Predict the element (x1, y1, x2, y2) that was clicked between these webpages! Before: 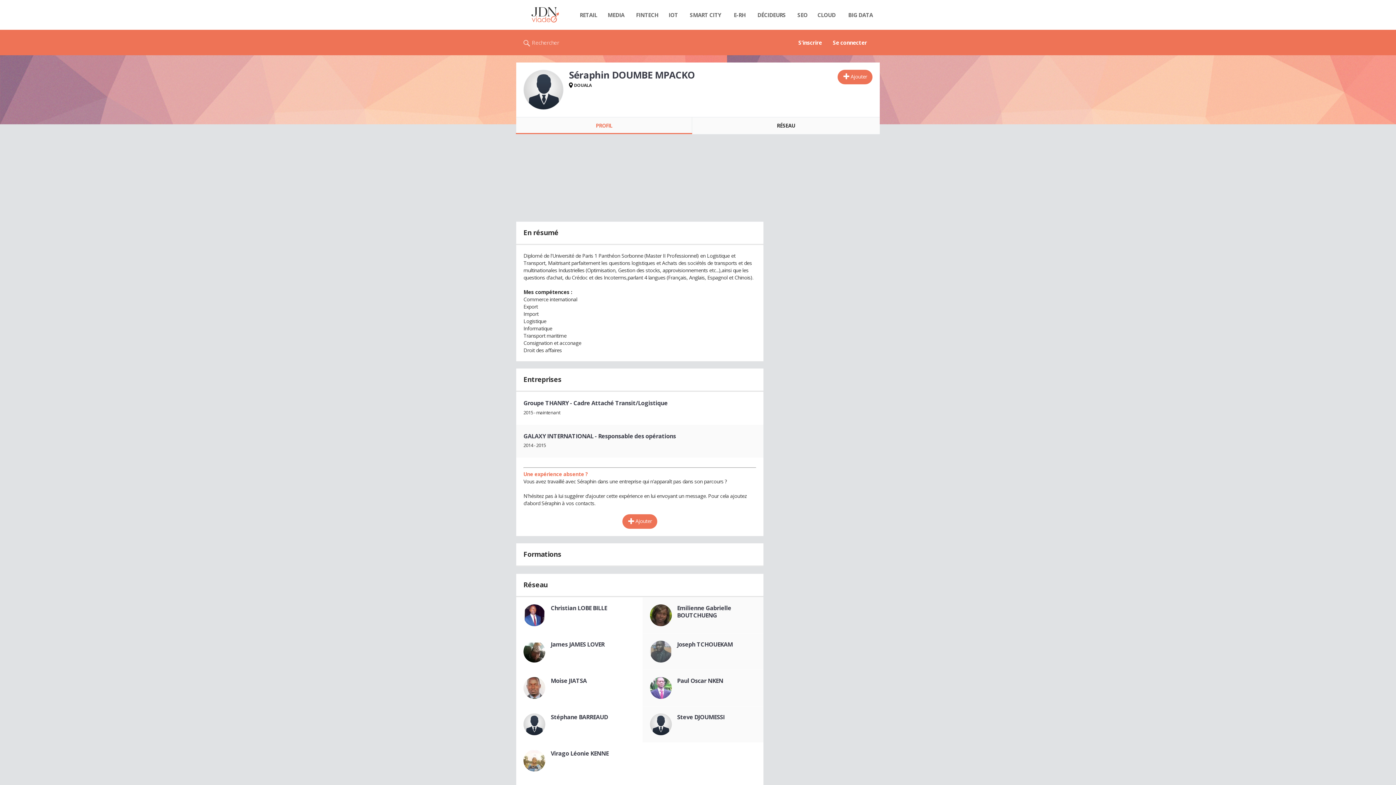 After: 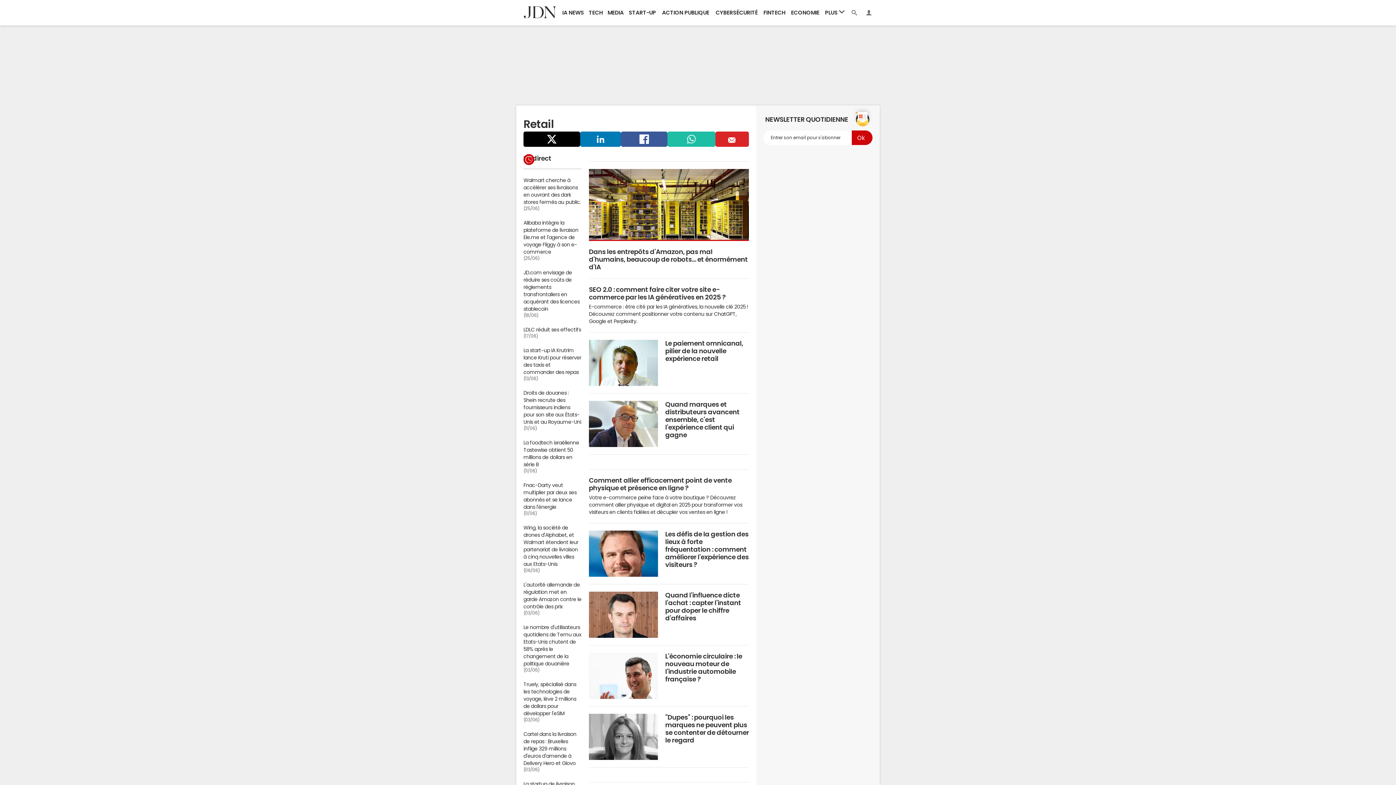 Action: bbox: (574, 7, 602, 22) label: RETAIL